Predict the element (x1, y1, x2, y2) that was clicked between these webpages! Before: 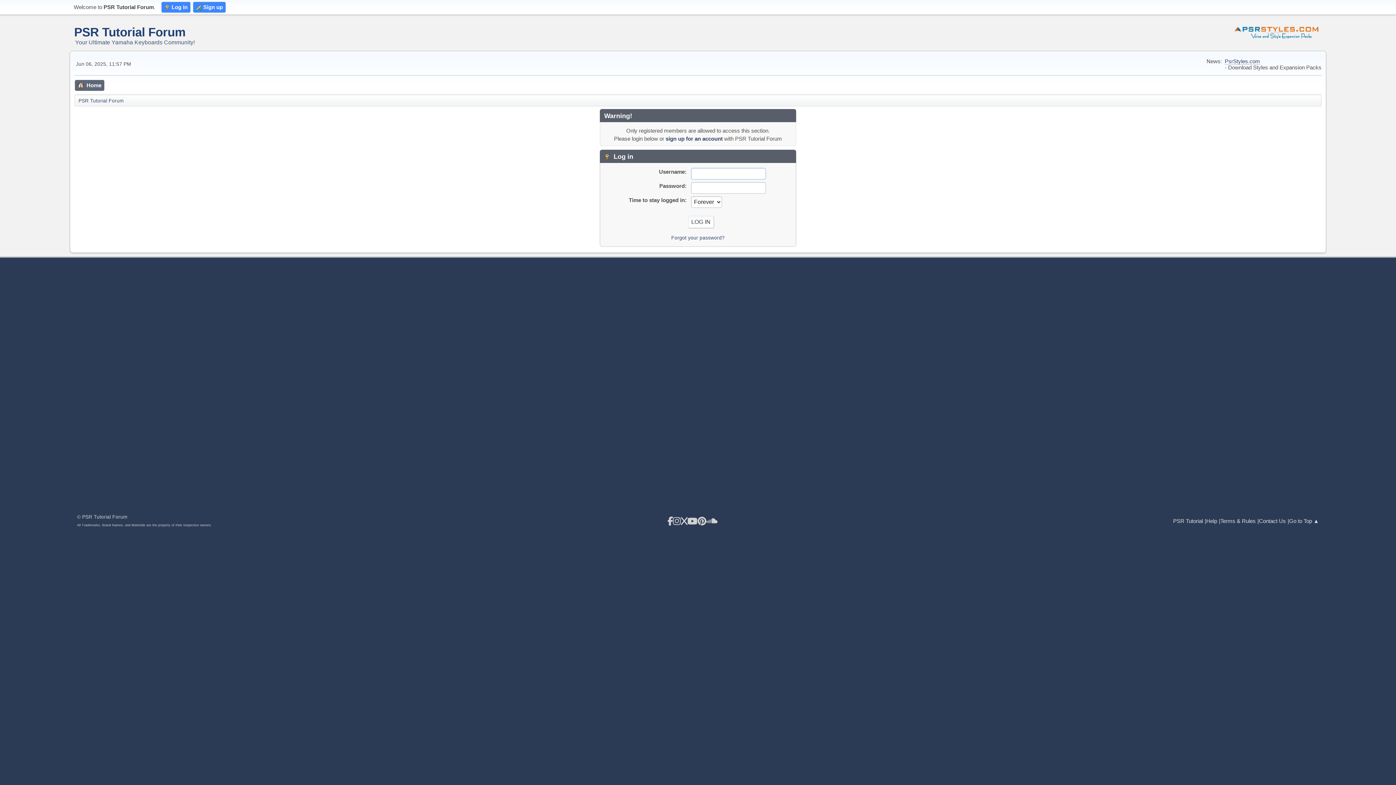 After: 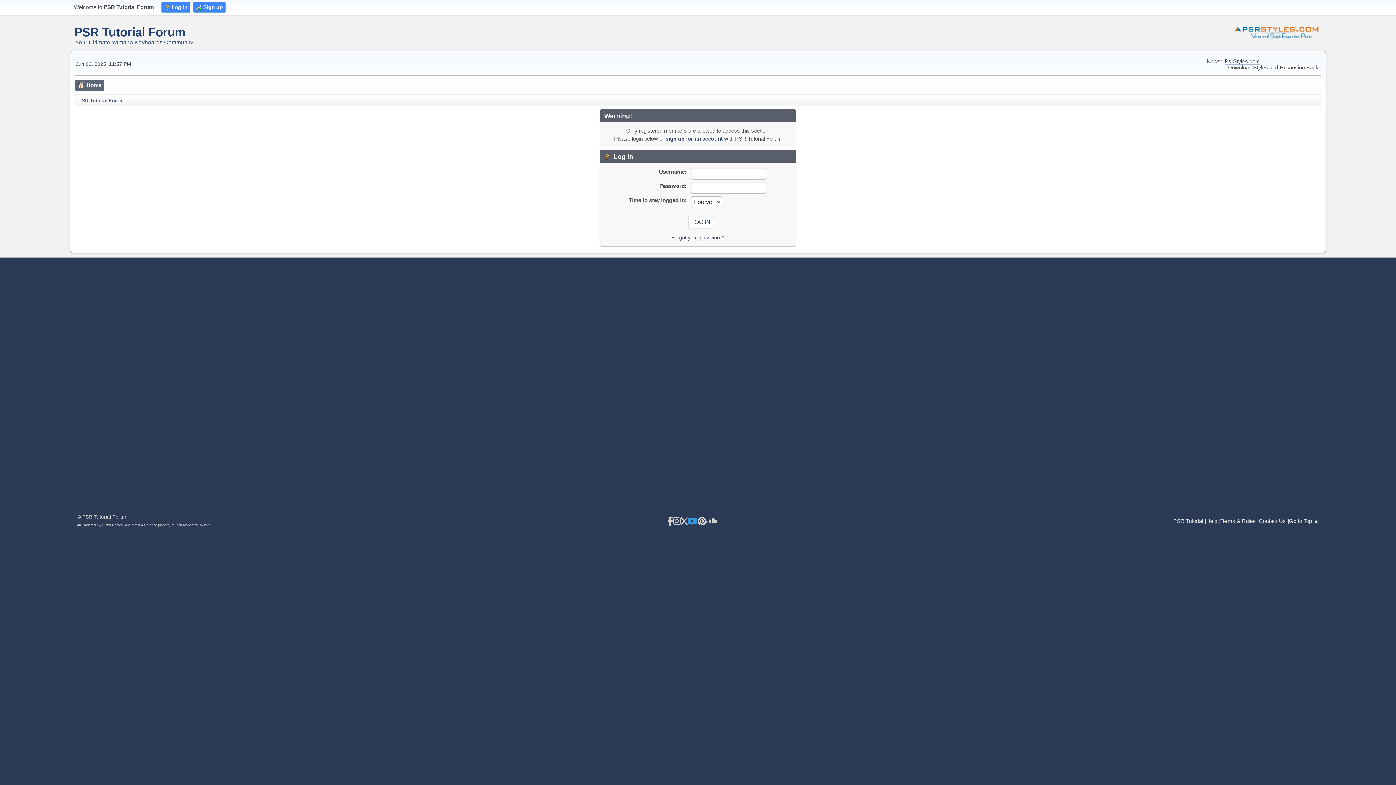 Action: label: Youtube bbox: (687, 517, 697, 525)